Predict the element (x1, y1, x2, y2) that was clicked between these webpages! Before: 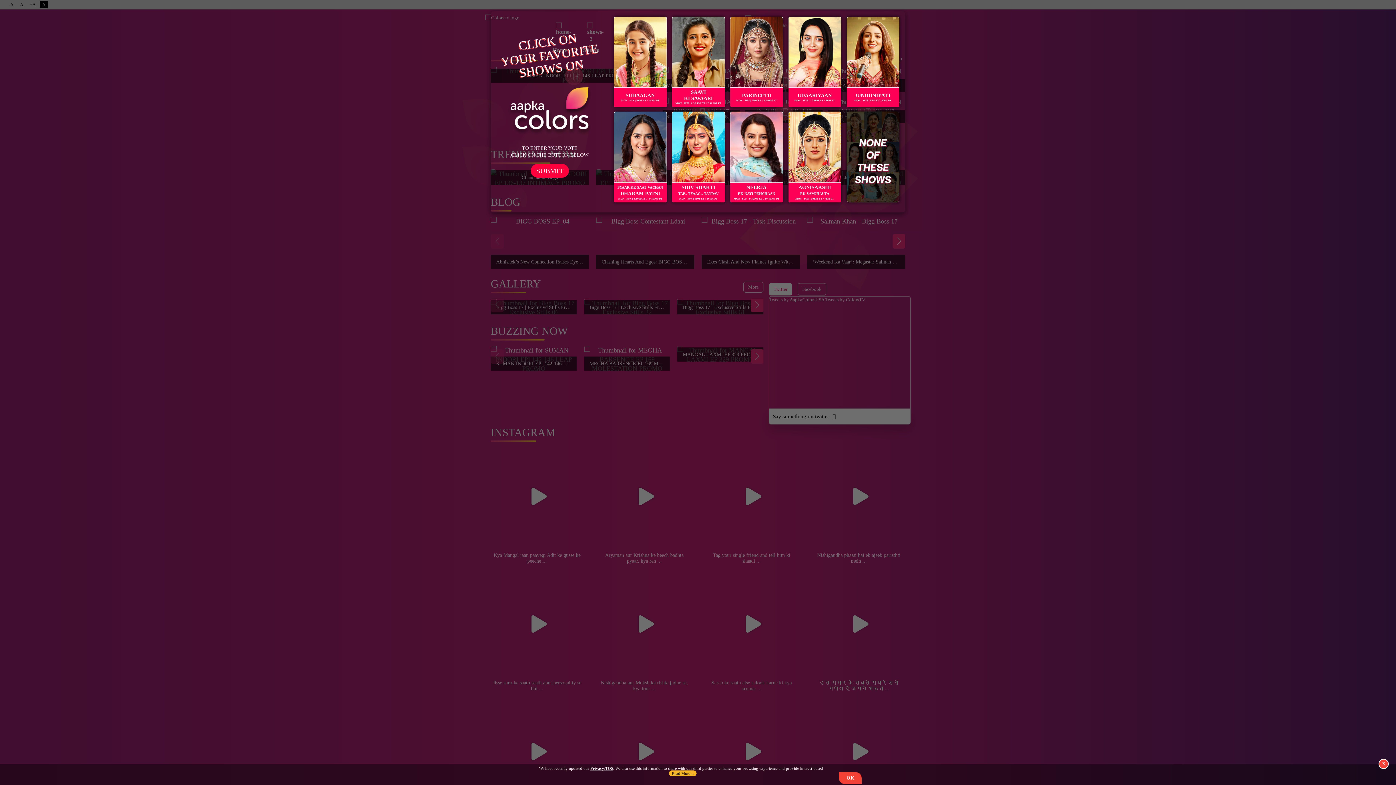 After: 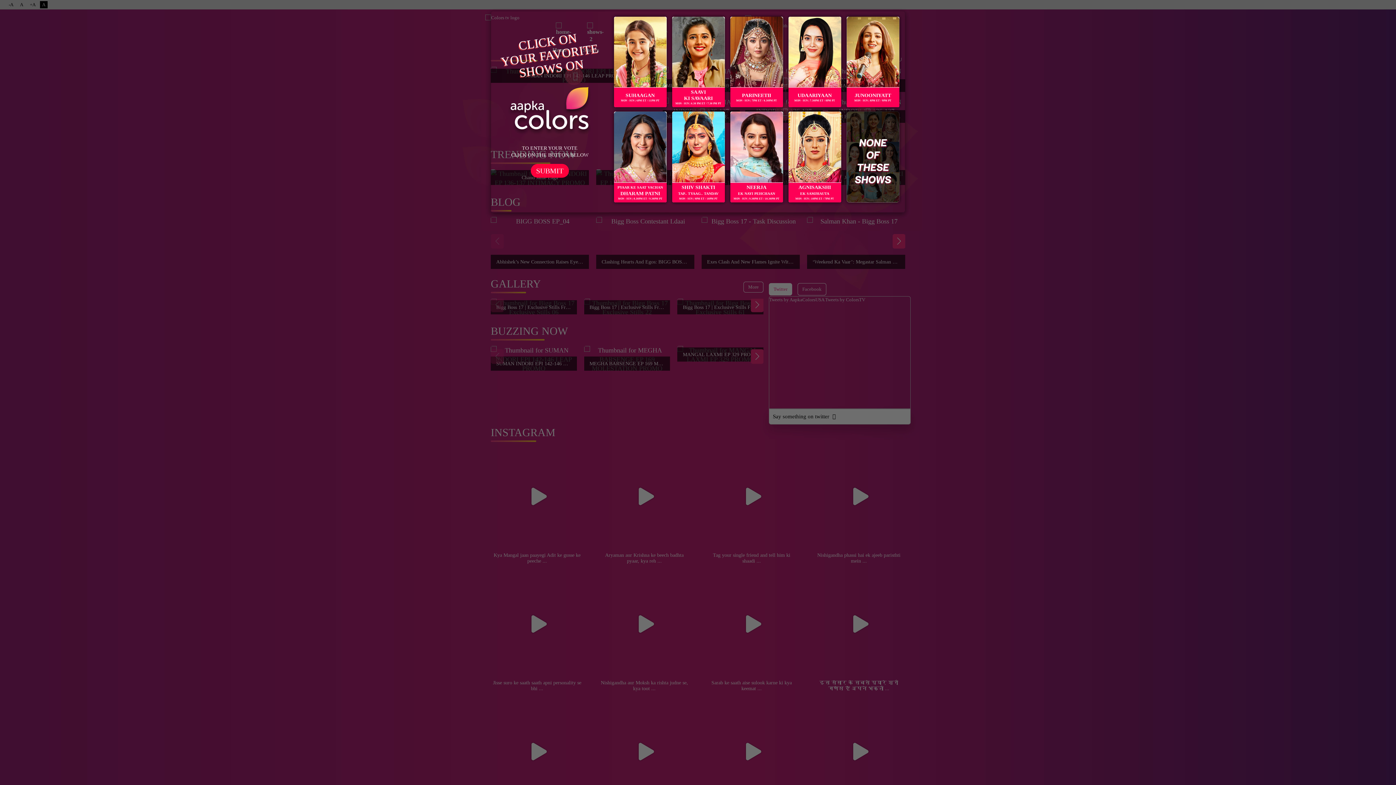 Action: bbox: (1378, 759, 1389, 769) label: X